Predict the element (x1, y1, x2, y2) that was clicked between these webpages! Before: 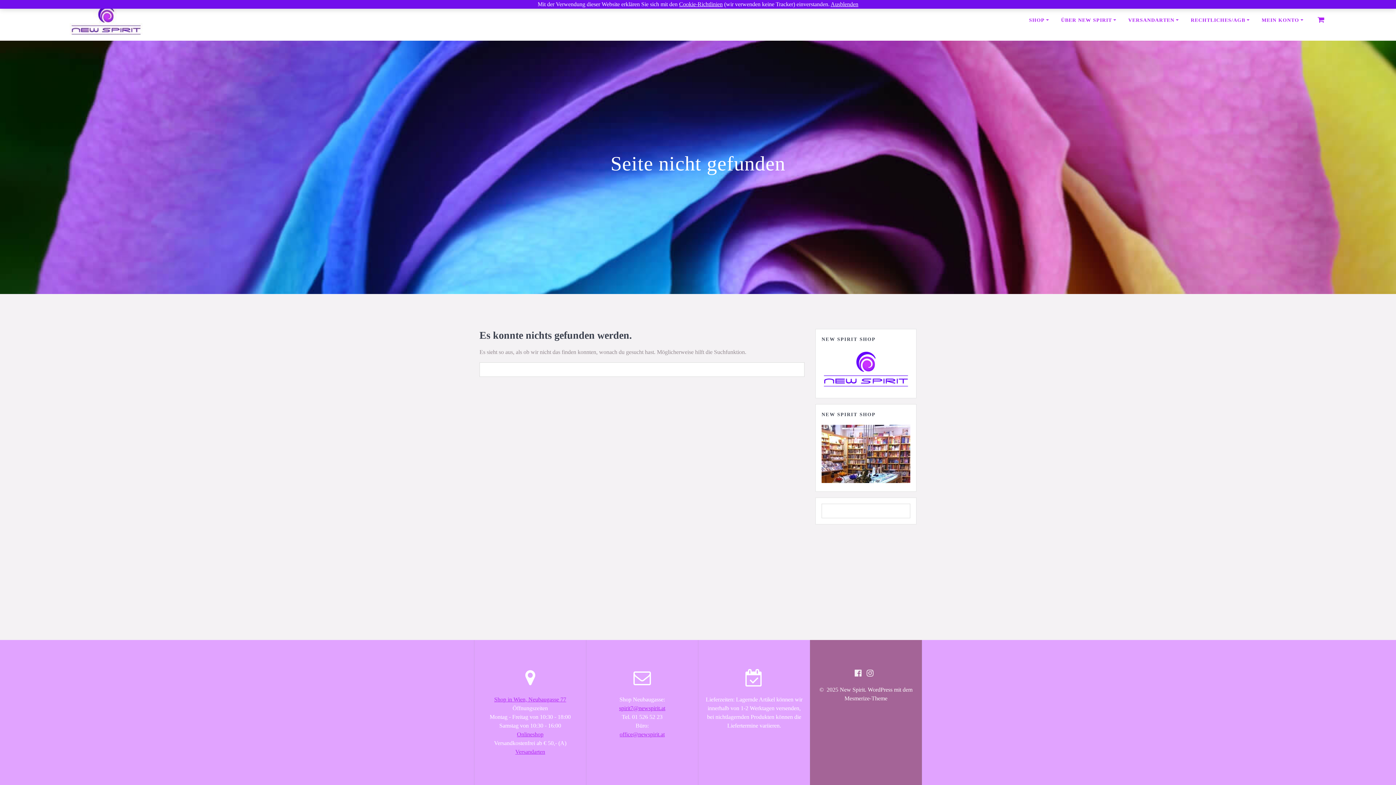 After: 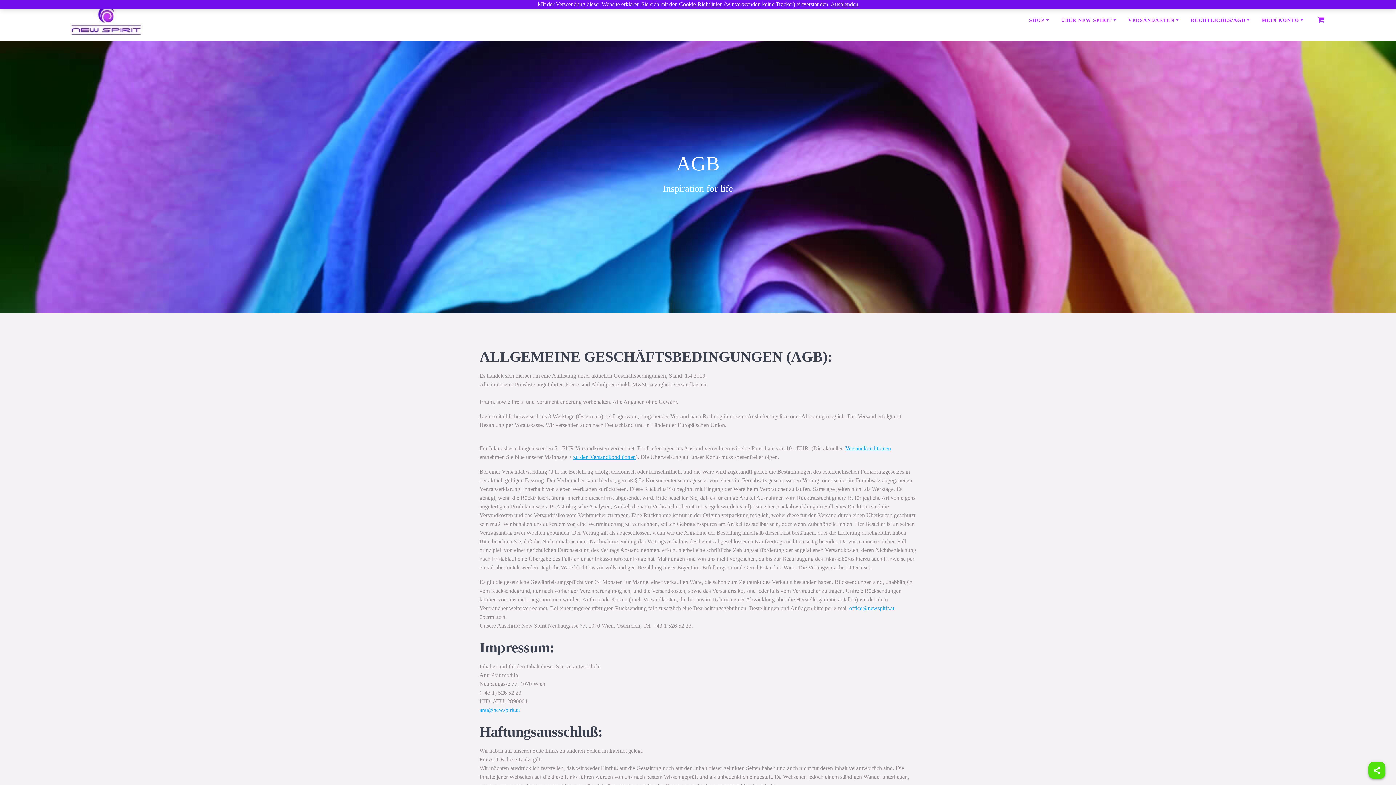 Action: bbox: (1191, 16, 1252, 24) label: RECHTLICHES/AGB